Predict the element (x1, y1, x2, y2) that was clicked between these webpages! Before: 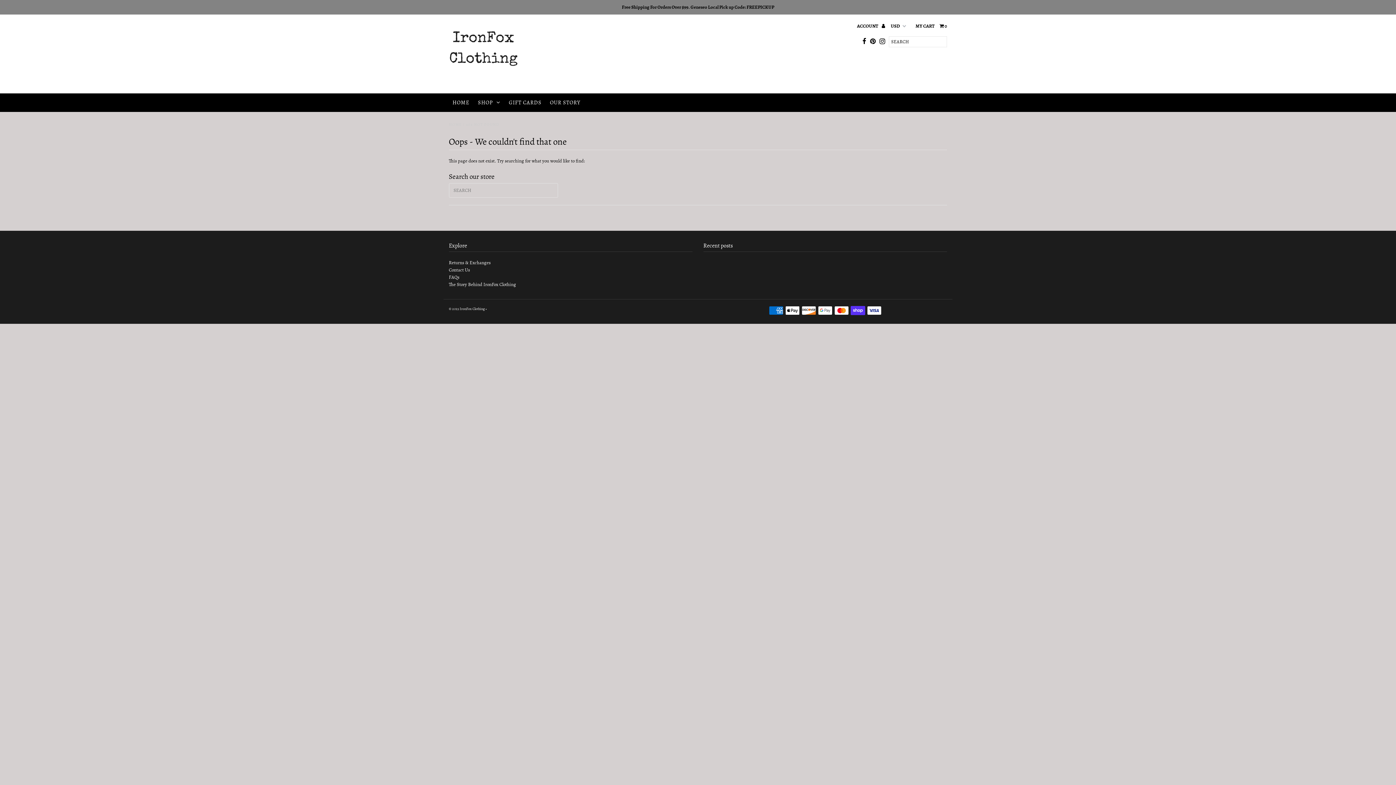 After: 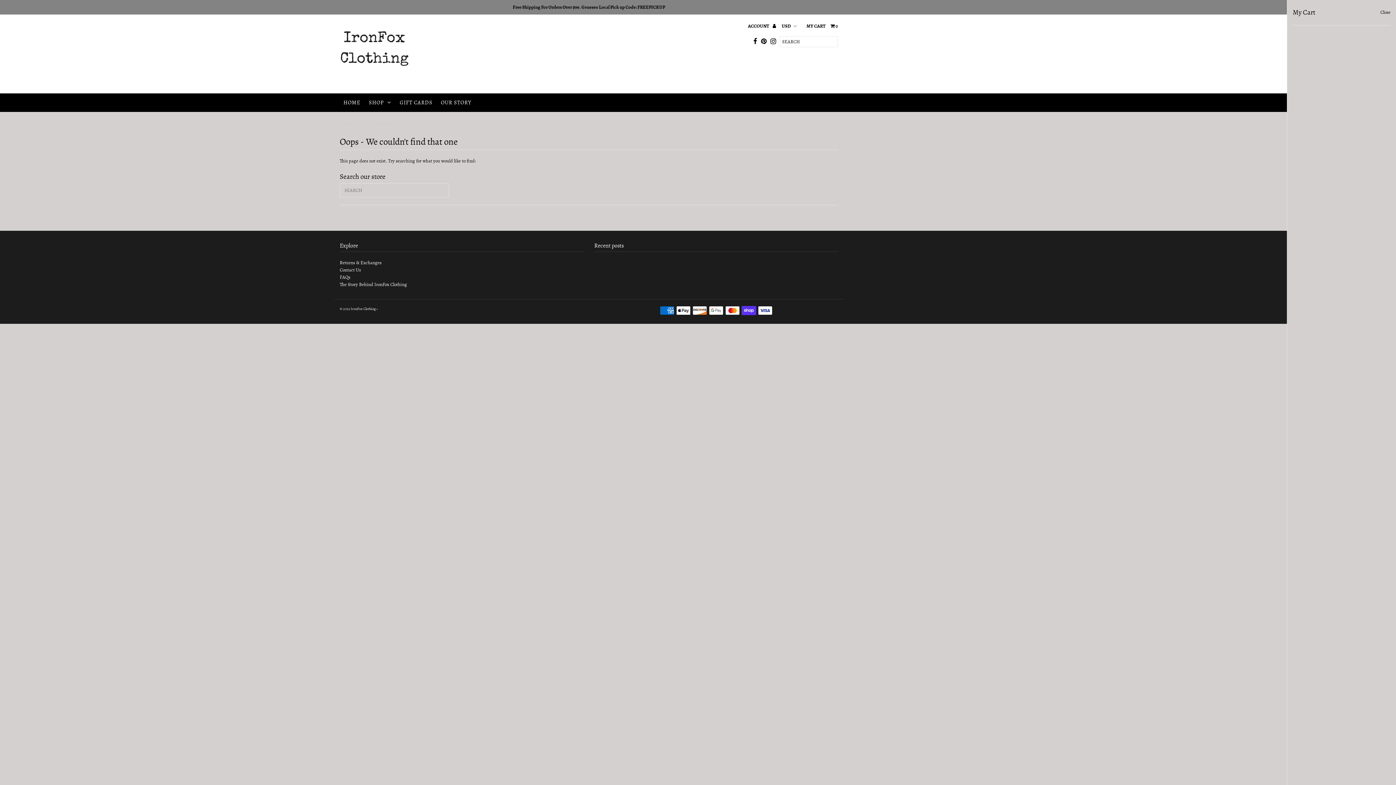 Action: label: MY CART    0 bbox: (915, 20, 947, 32)